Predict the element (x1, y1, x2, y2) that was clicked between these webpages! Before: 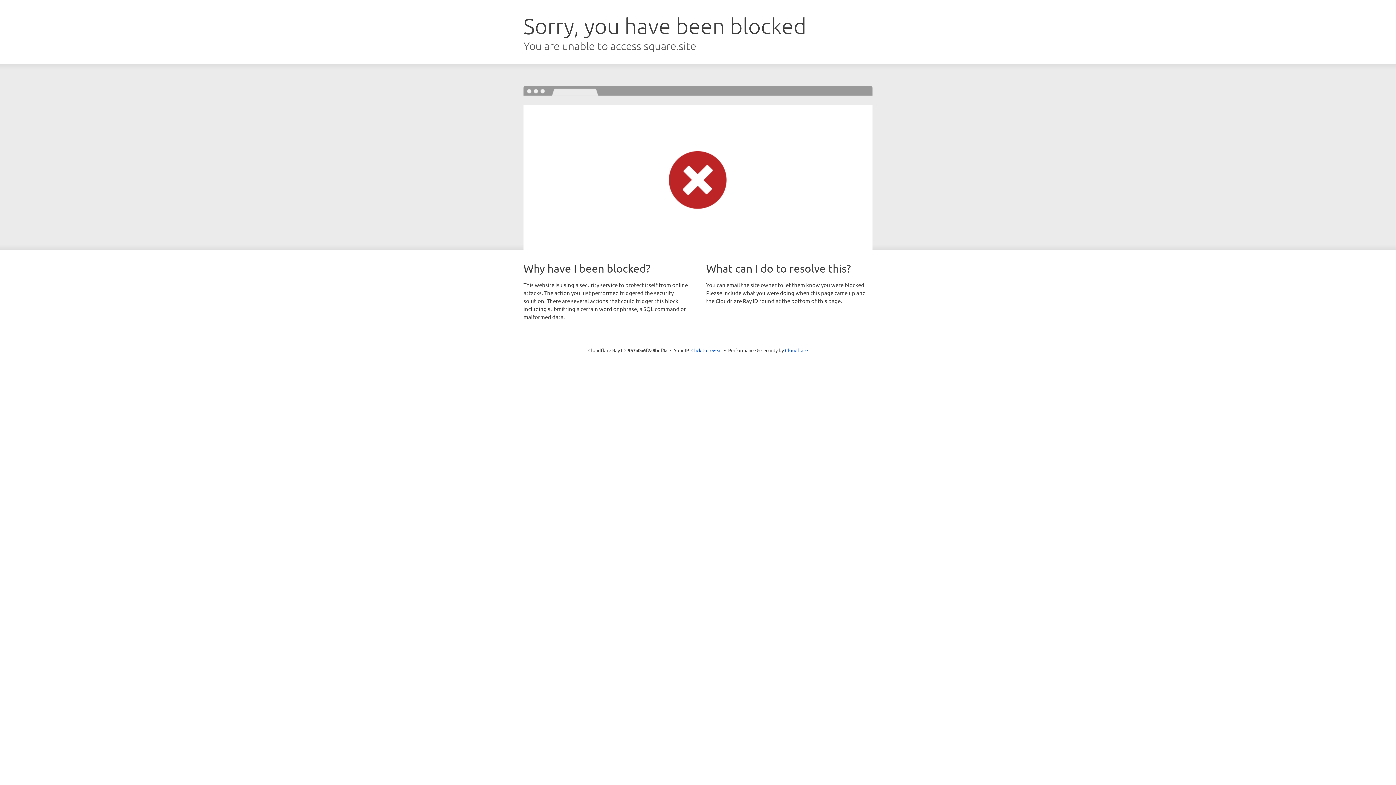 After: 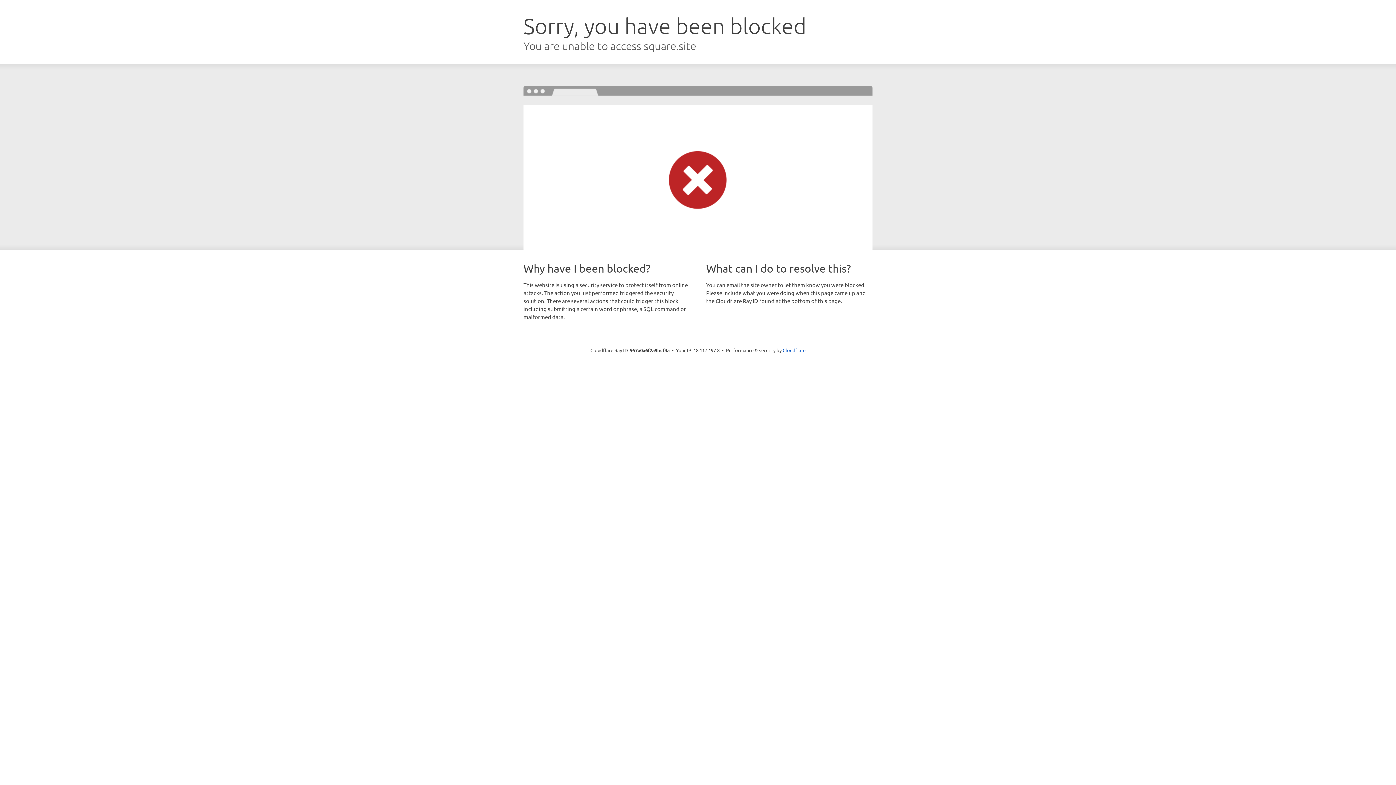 Action: bbox: (691, 346, 722, 353) label: Click to reveal